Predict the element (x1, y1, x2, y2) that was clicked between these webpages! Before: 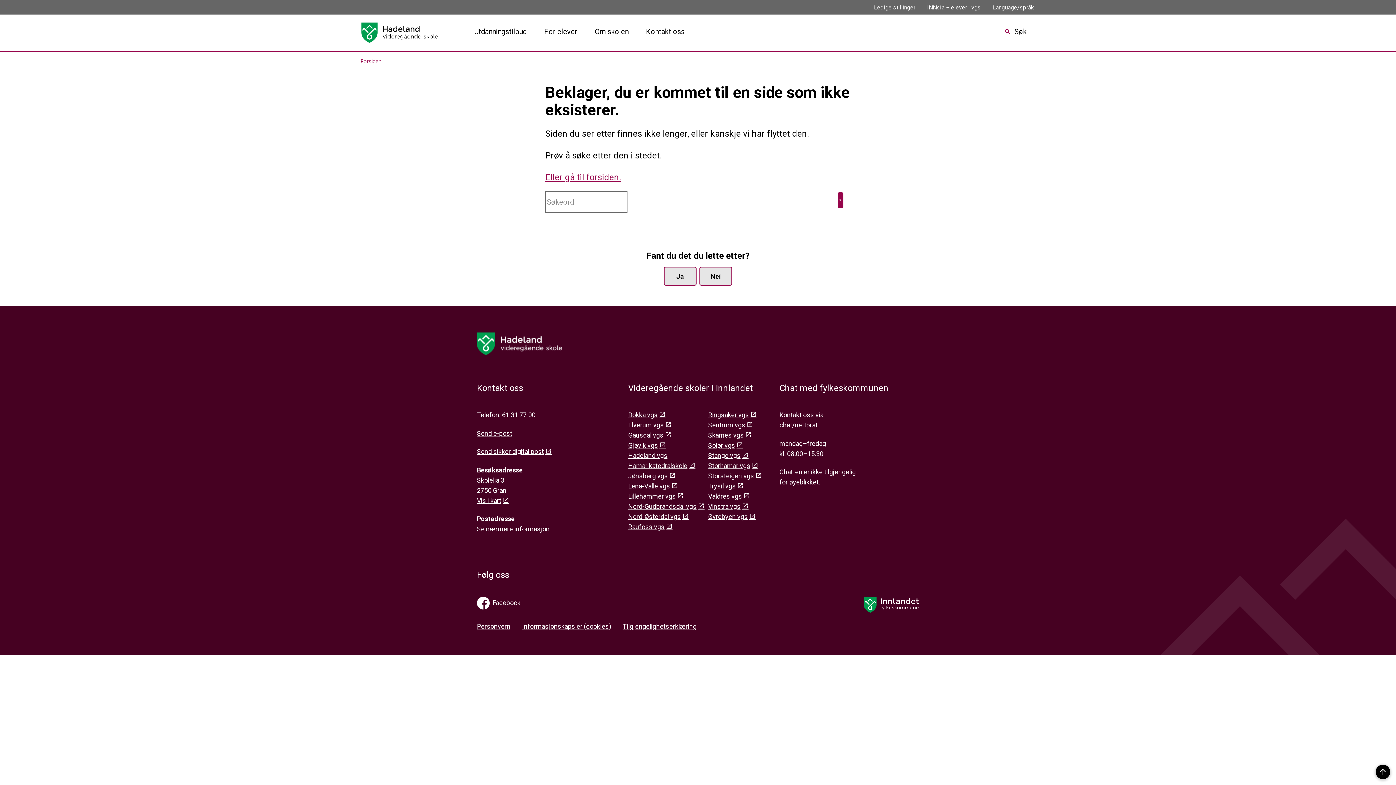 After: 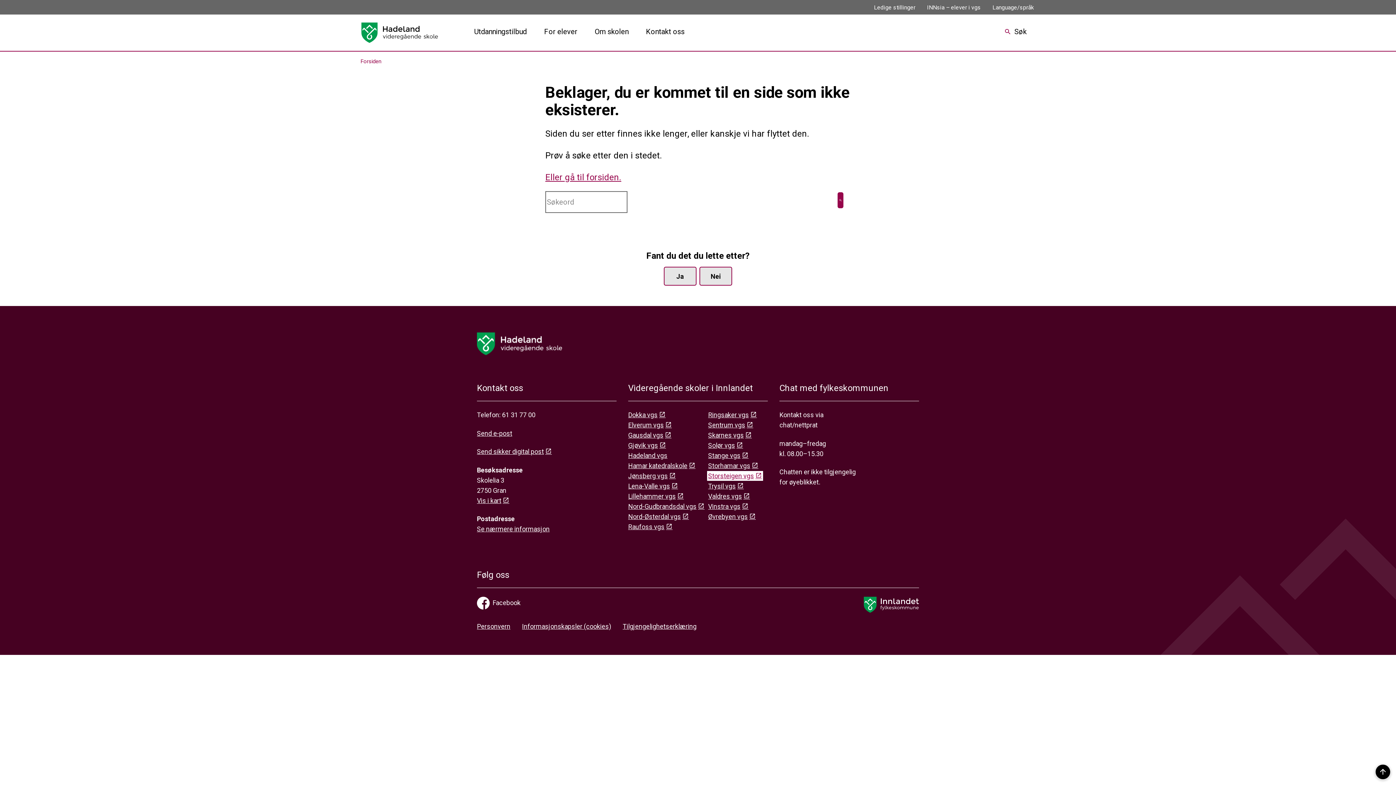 Action: label: Storsteigen vgs bbox: (708, 472, 762, 480)